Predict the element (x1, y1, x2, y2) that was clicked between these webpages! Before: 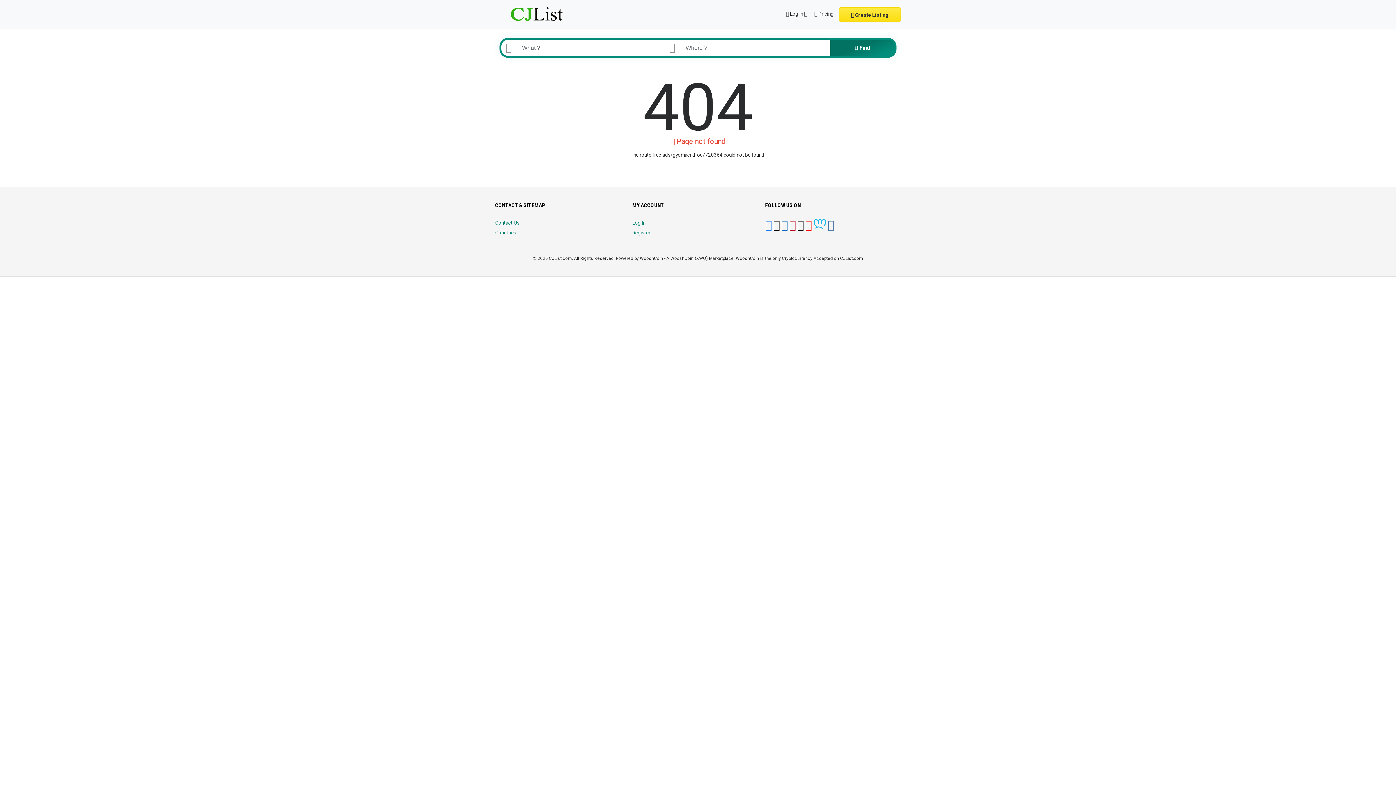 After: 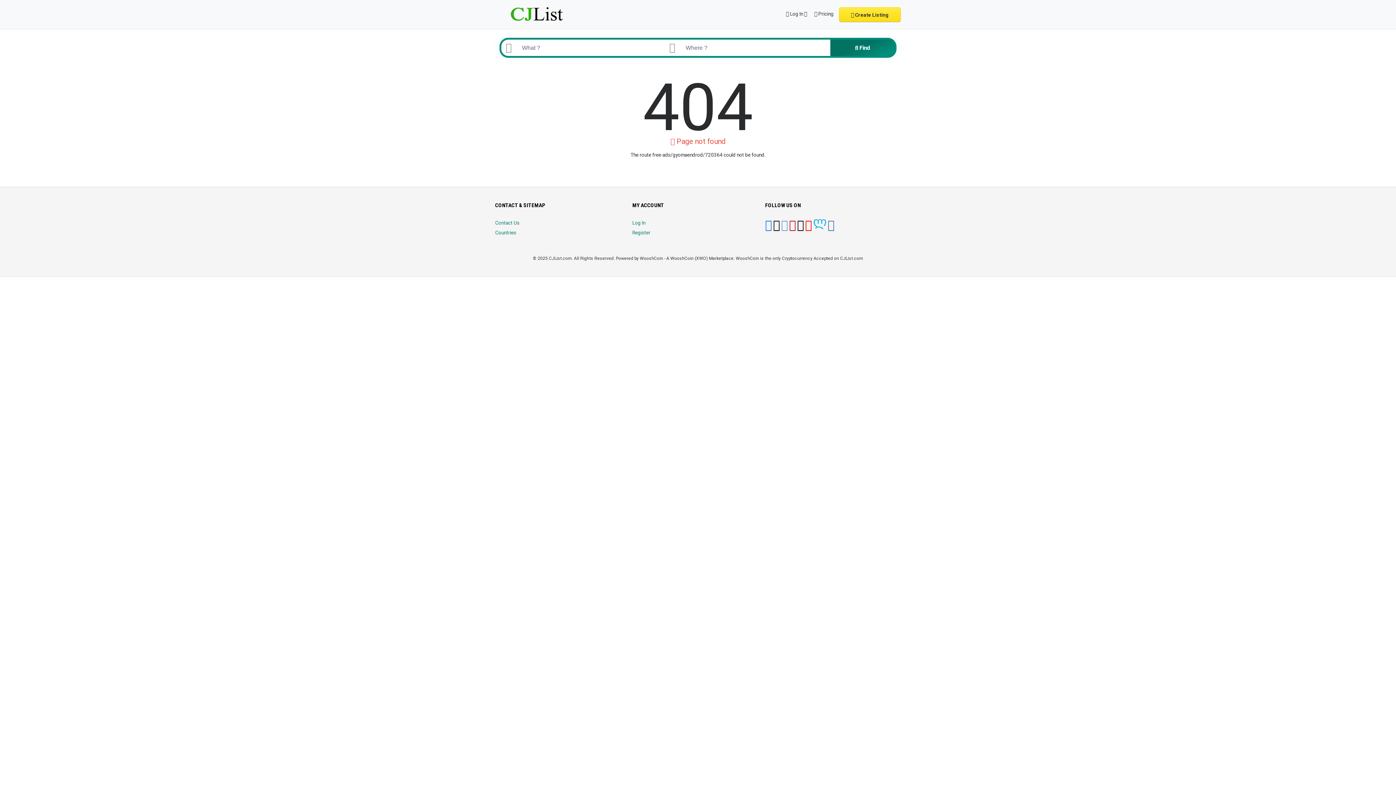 Action: bbox: (781, 224, 788, 230)